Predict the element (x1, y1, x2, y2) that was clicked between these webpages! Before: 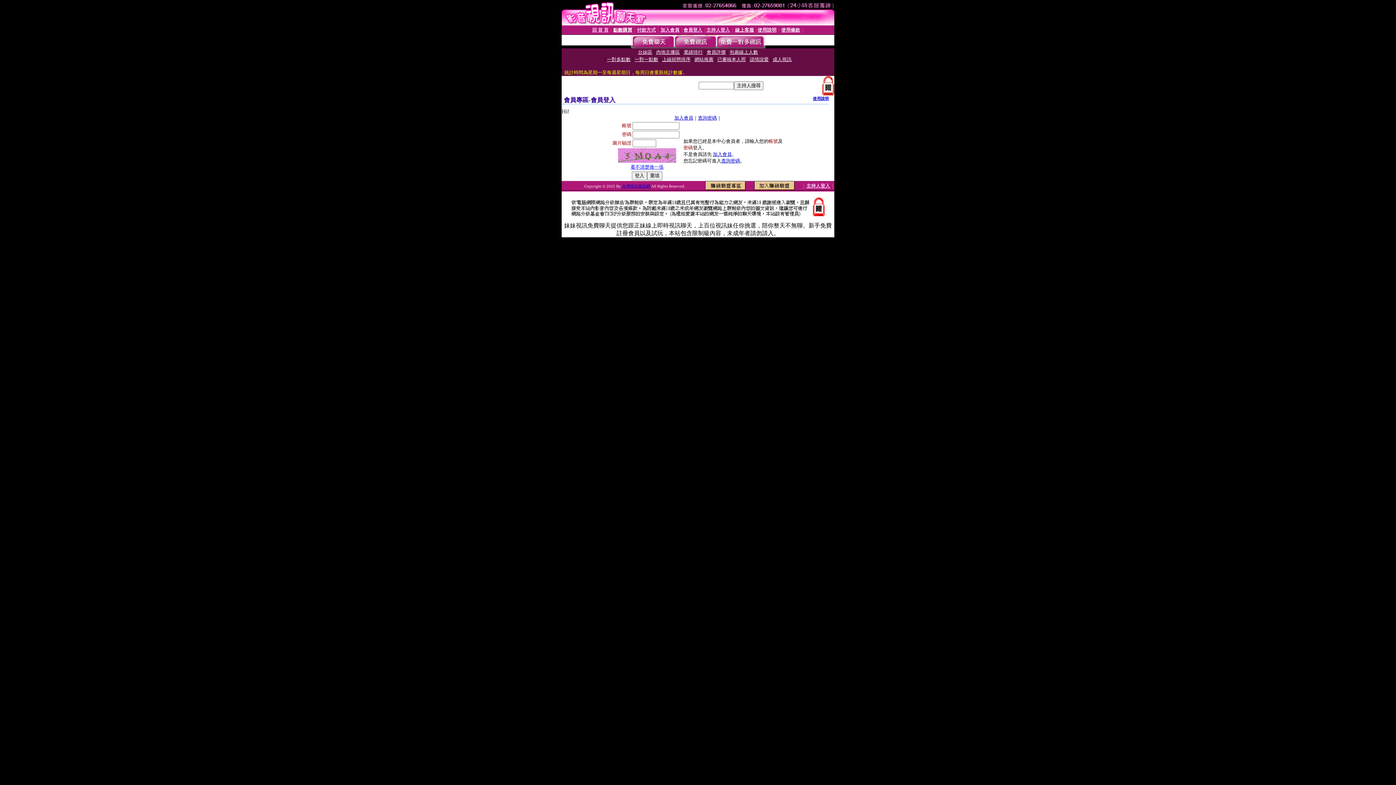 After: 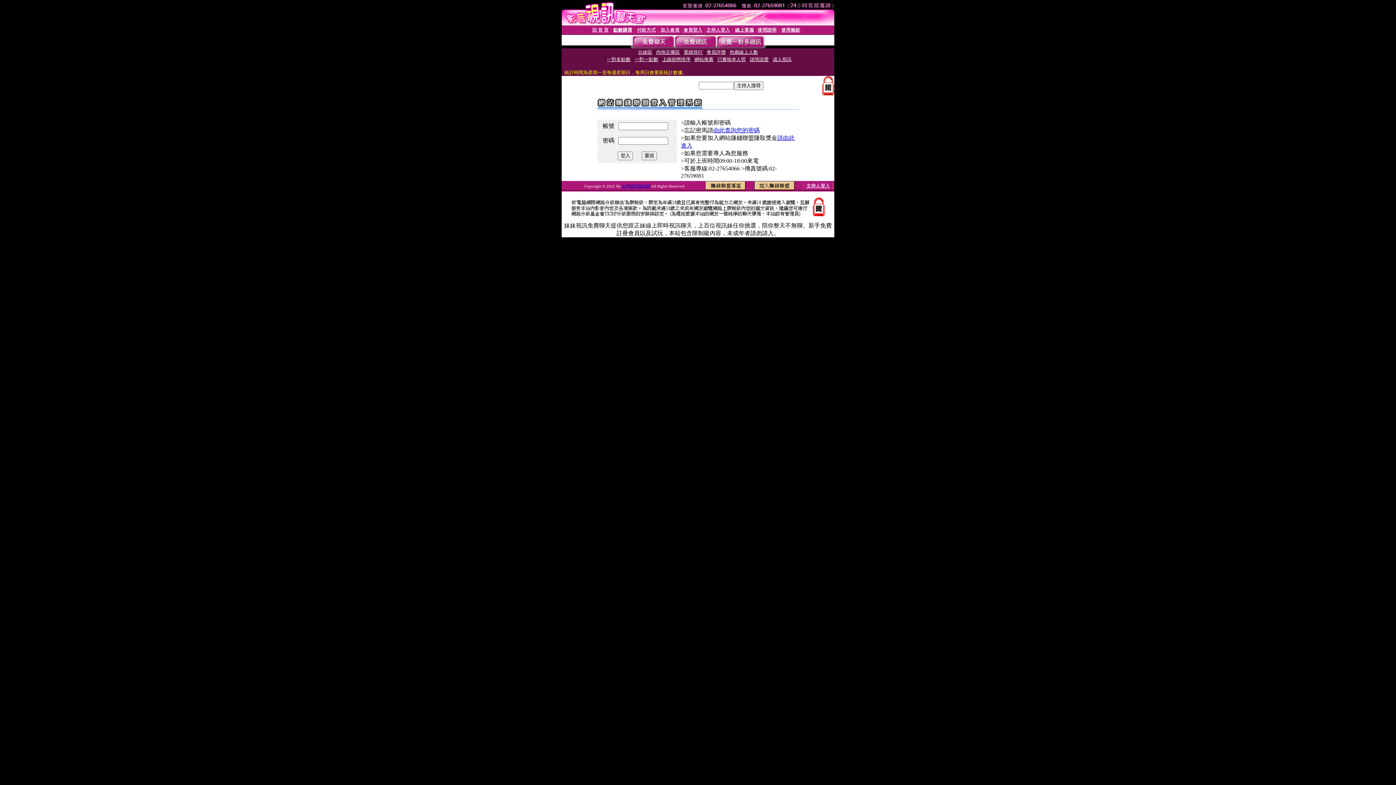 Action: bbox: (705, 185, 745, 191)